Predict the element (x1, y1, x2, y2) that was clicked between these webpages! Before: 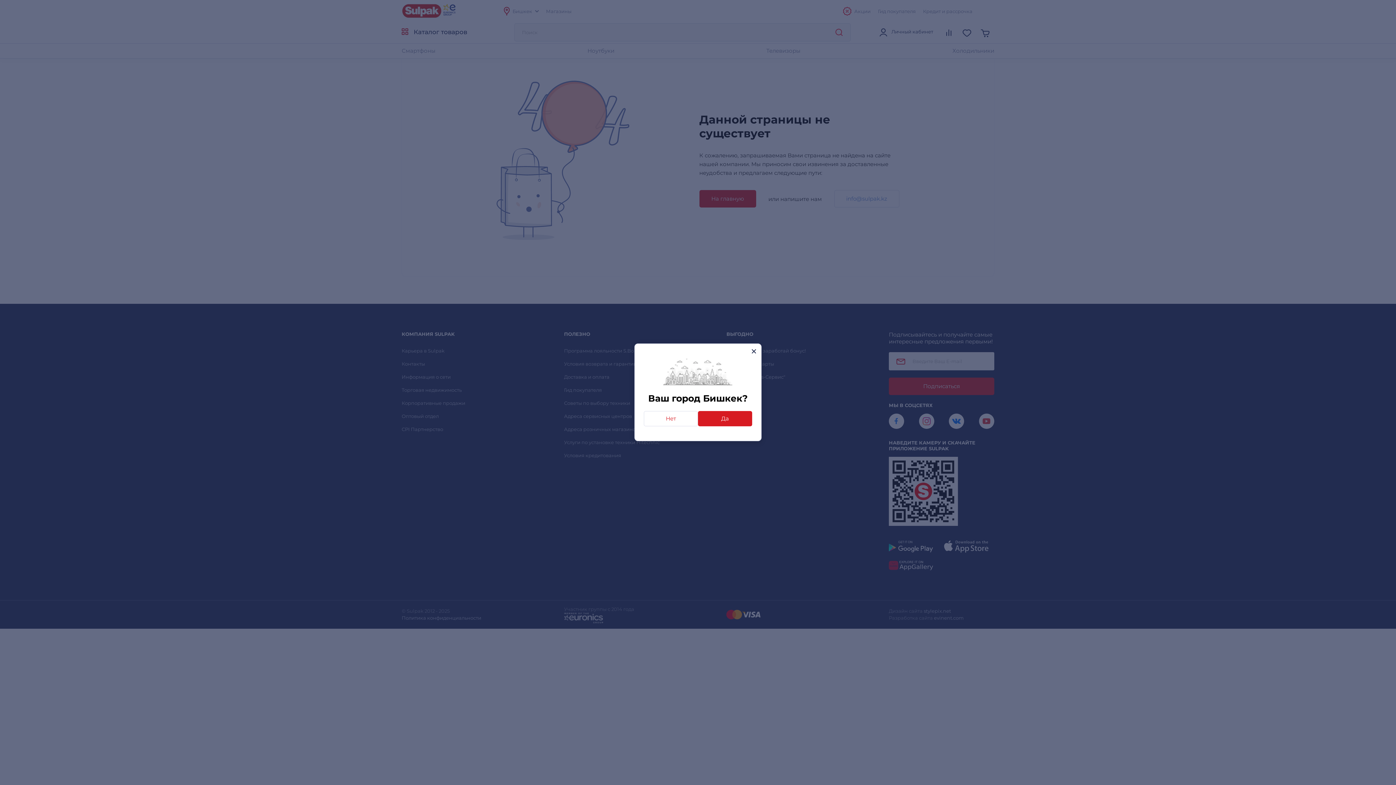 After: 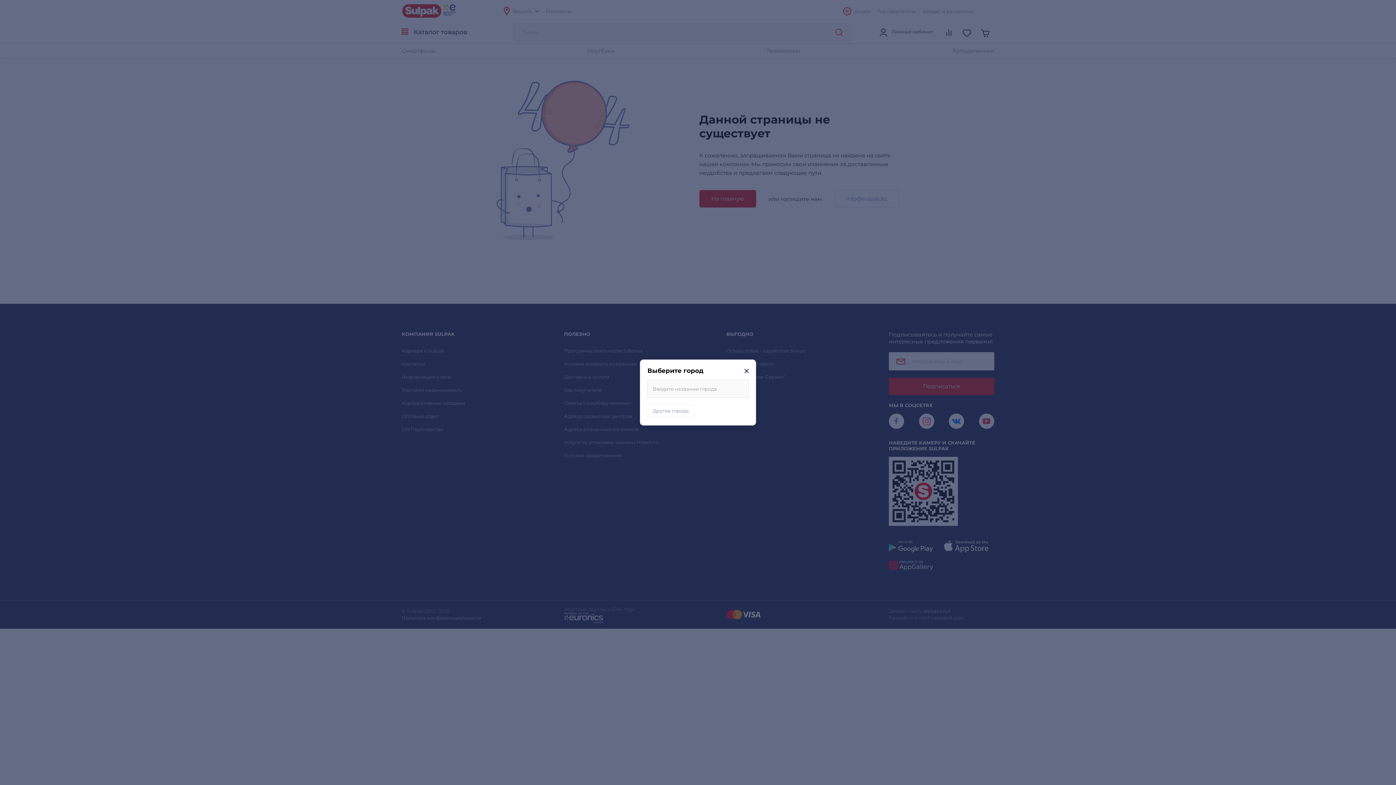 Action: bbox: (644, 411, 698, 426) label: Нет